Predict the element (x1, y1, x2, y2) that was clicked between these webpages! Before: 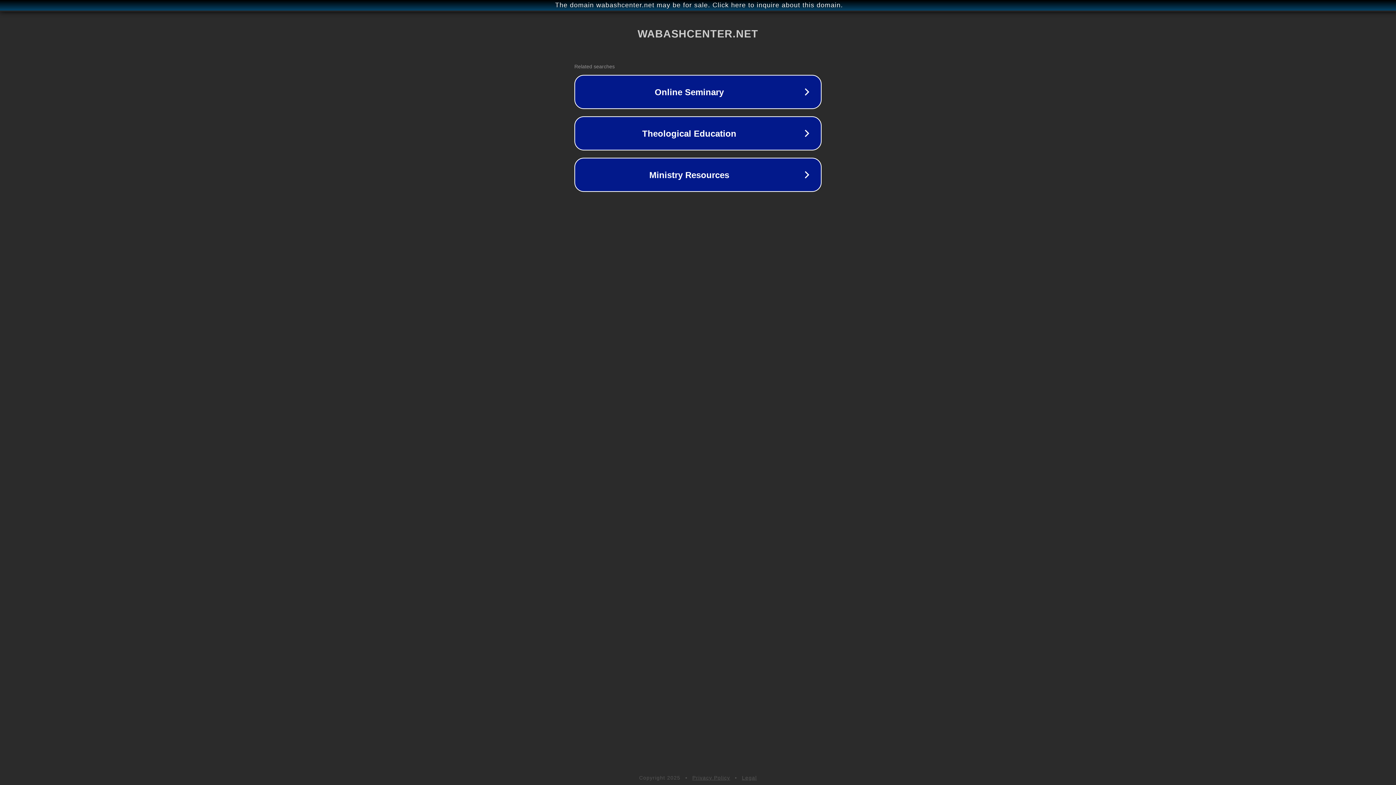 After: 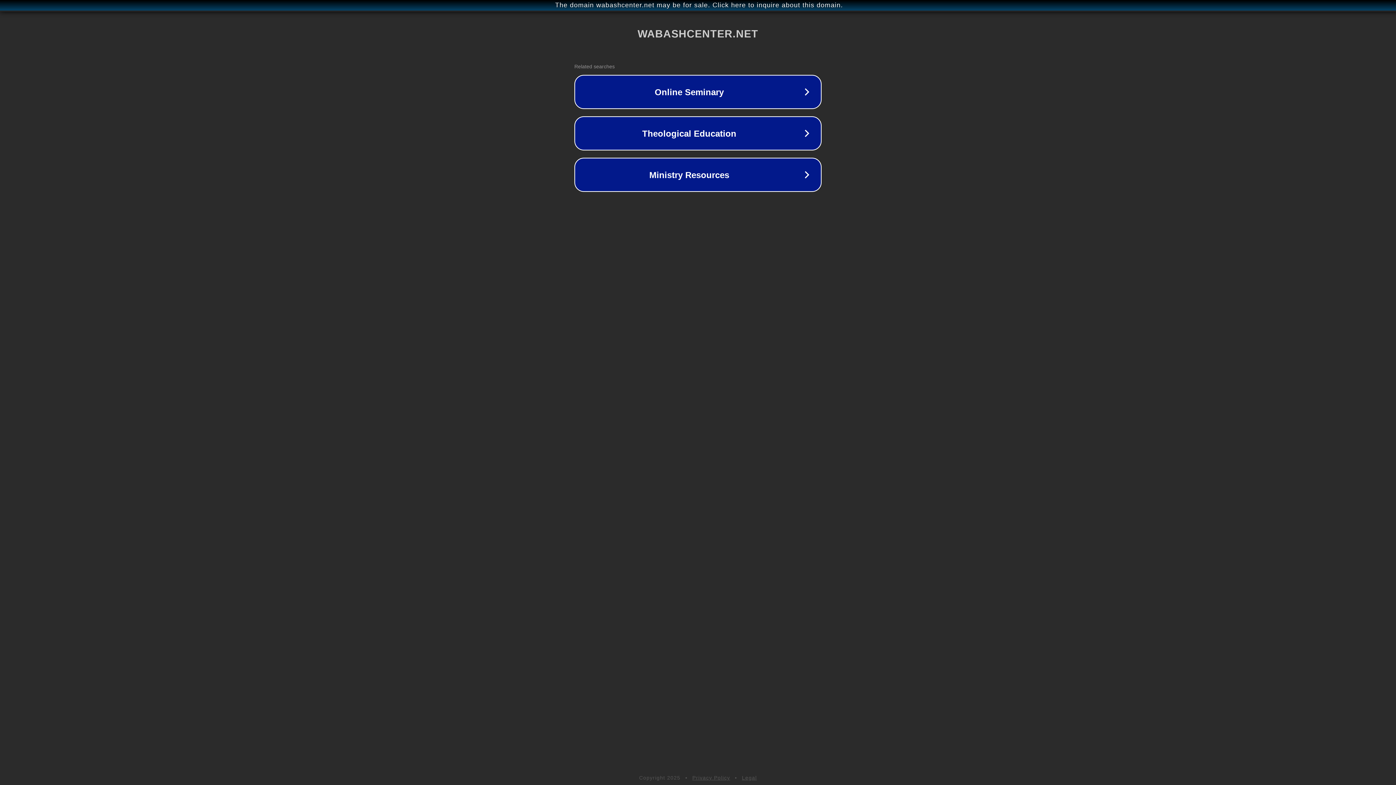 Action: bbox: (692, 775, 730, 781) label: Privacy Policy